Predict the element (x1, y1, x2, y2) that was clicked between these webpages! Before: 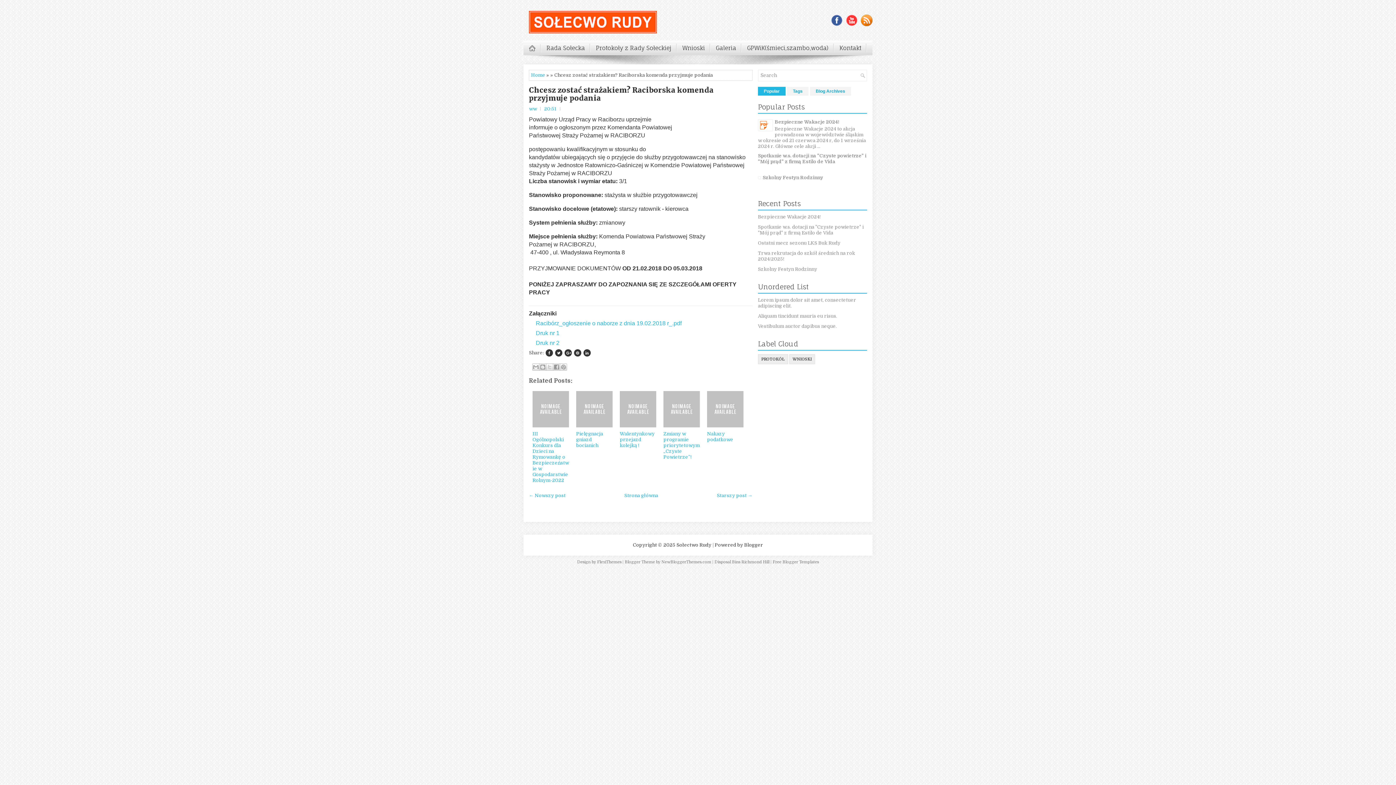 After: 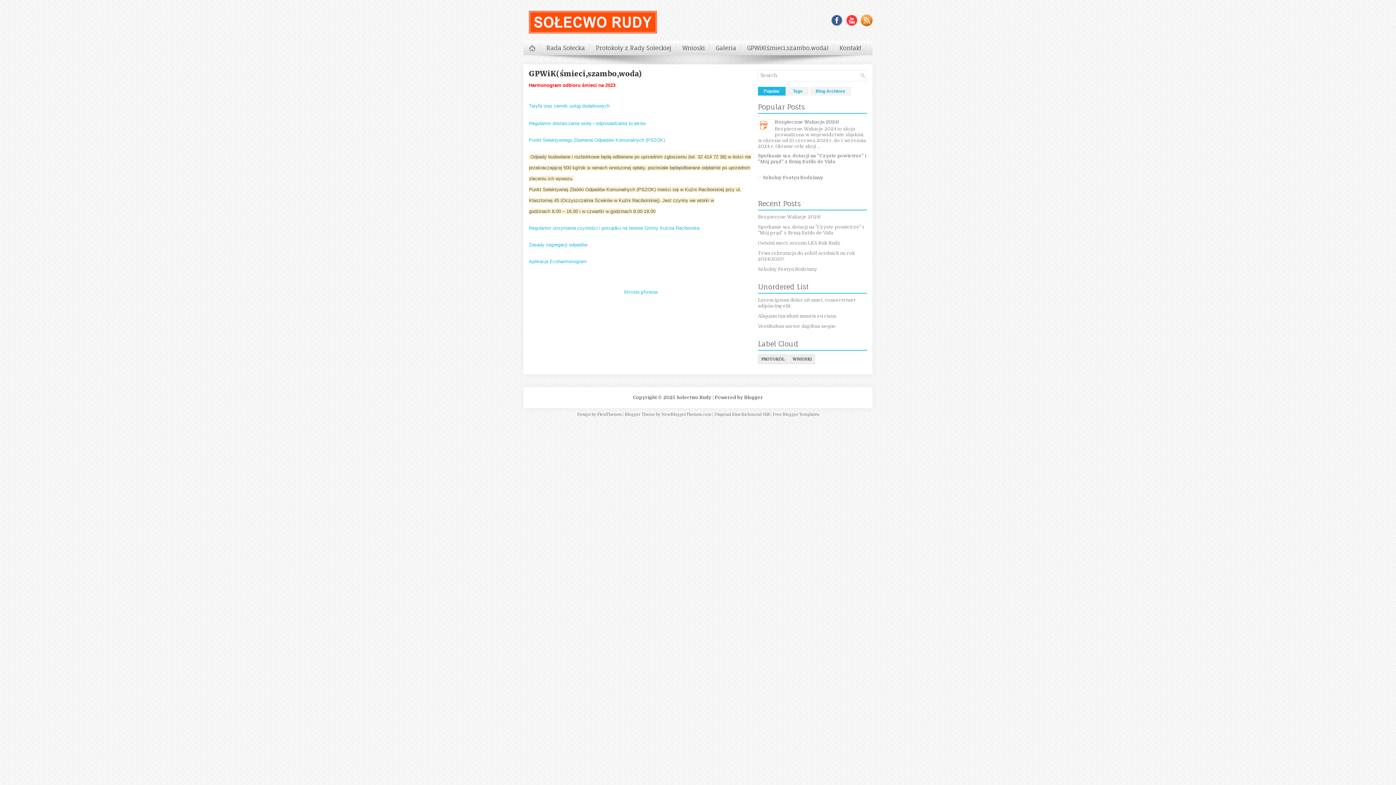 Action: bbox: (741, 40, 834, 55) label: GPWiK(śmieci,szambo,woda)